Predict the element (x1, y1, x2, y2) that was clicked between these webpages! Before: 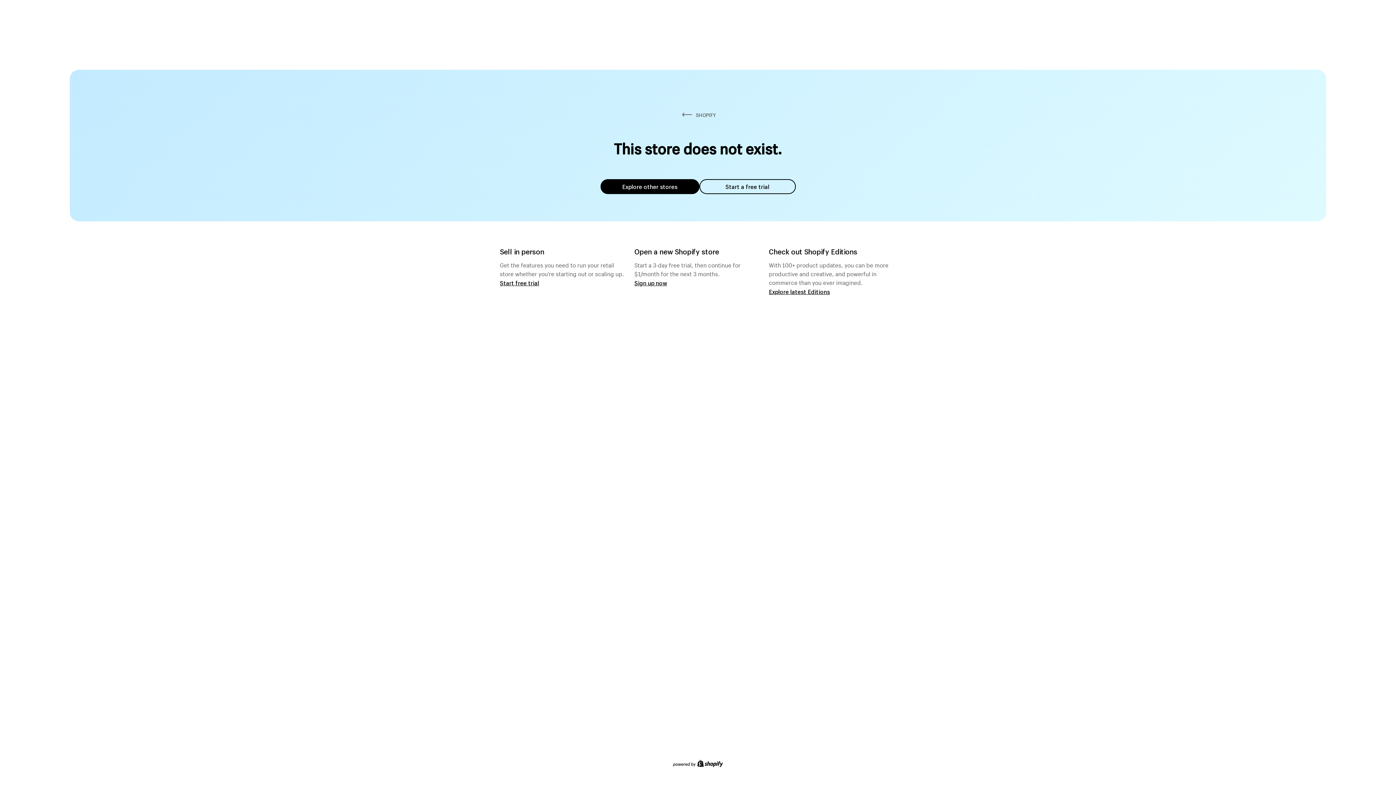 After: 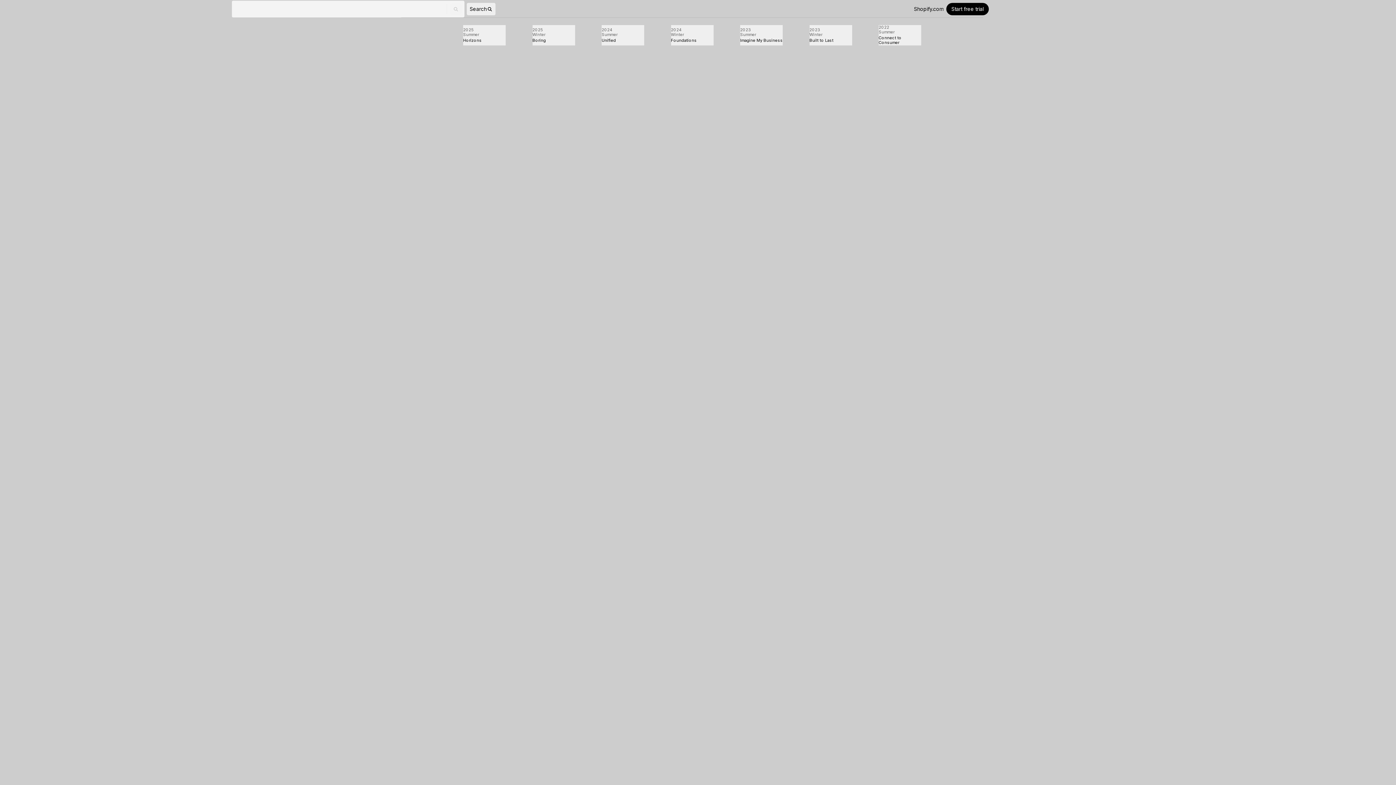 Action: label: Explore latest Editions bbox: (769, 287, 830, 295)